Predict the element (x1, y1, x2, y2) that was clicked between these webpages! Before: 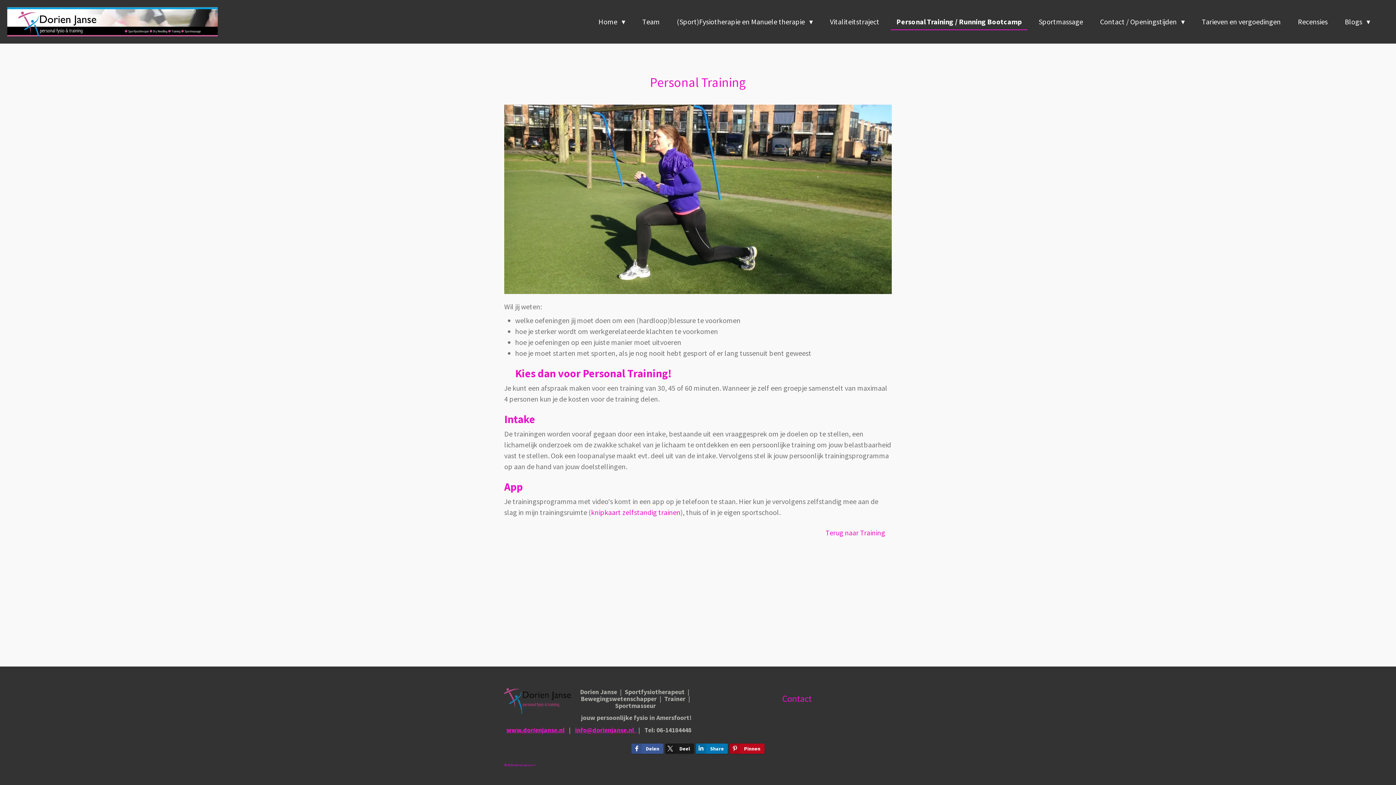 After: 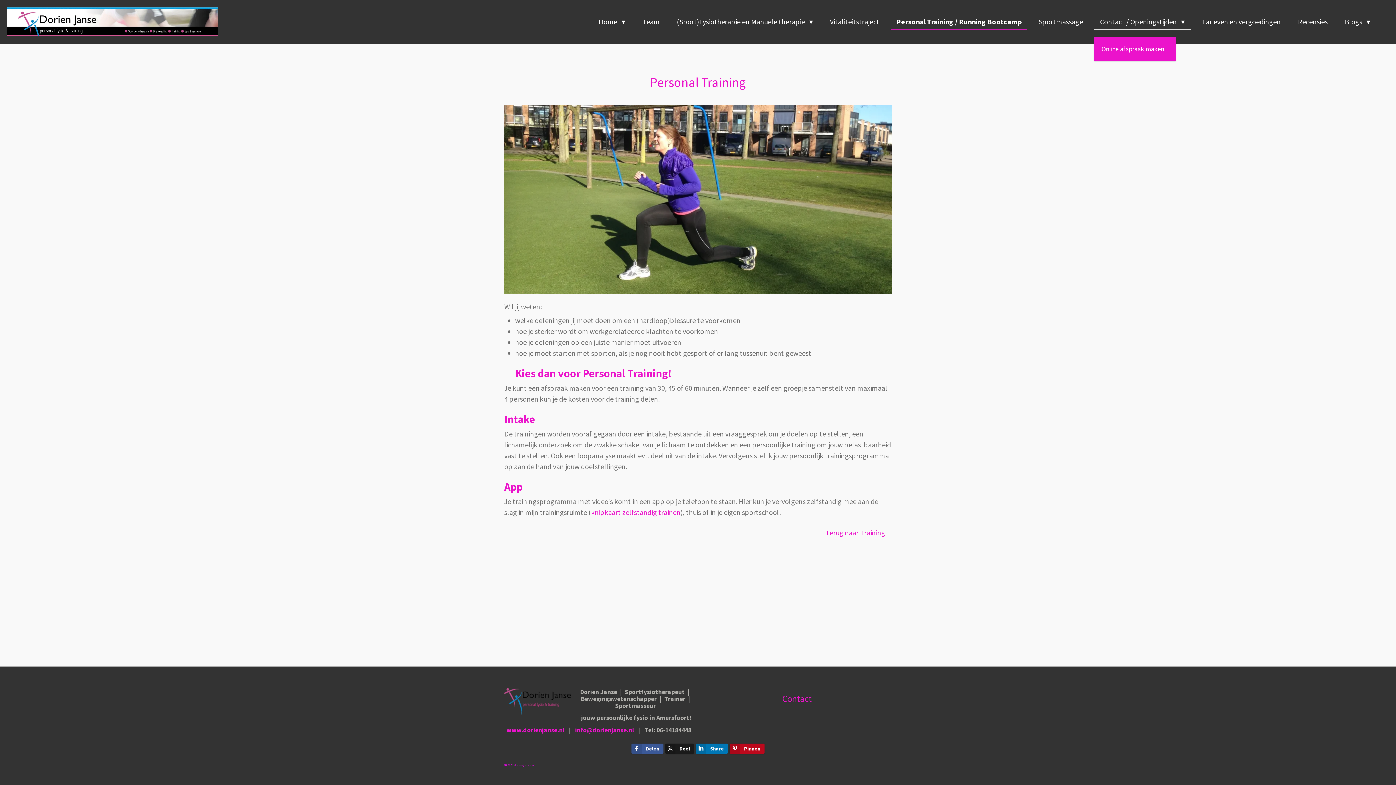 Action: bbox: (1094, 14, 1190, 29) label: Contact / Openingstijden 